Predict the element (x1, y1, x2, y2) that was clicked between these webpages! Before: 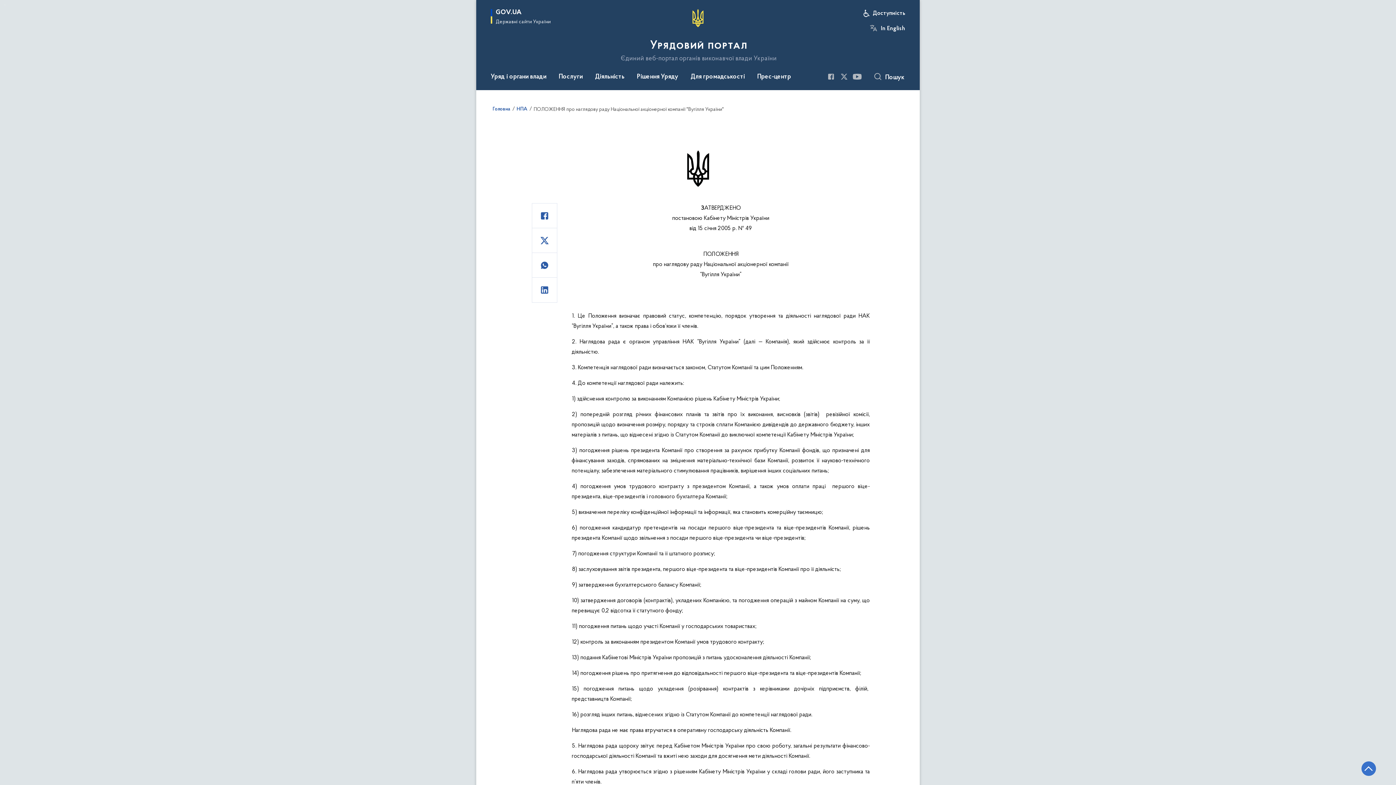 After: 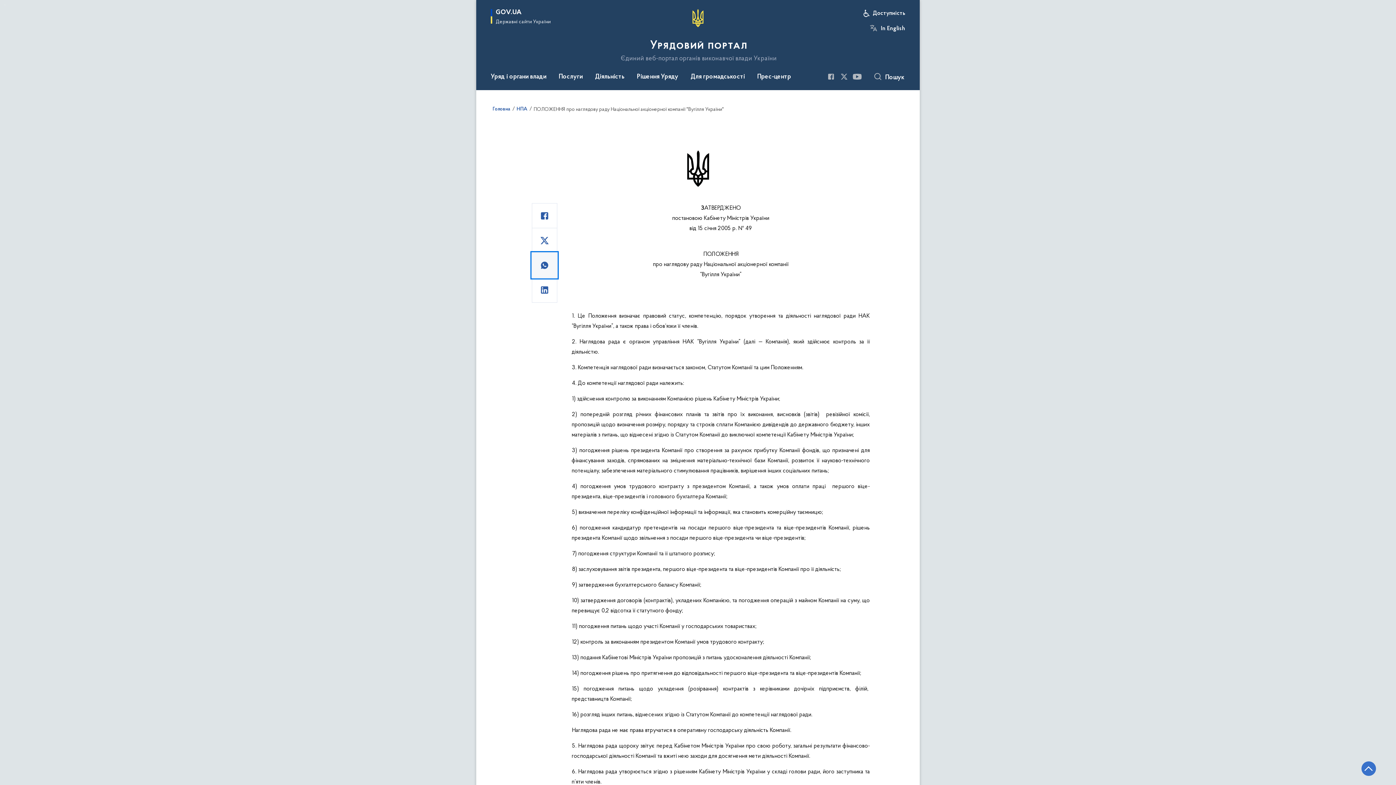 Action: bbox: (532, 253, 556, 277) label: Поділитись в WhatsApp